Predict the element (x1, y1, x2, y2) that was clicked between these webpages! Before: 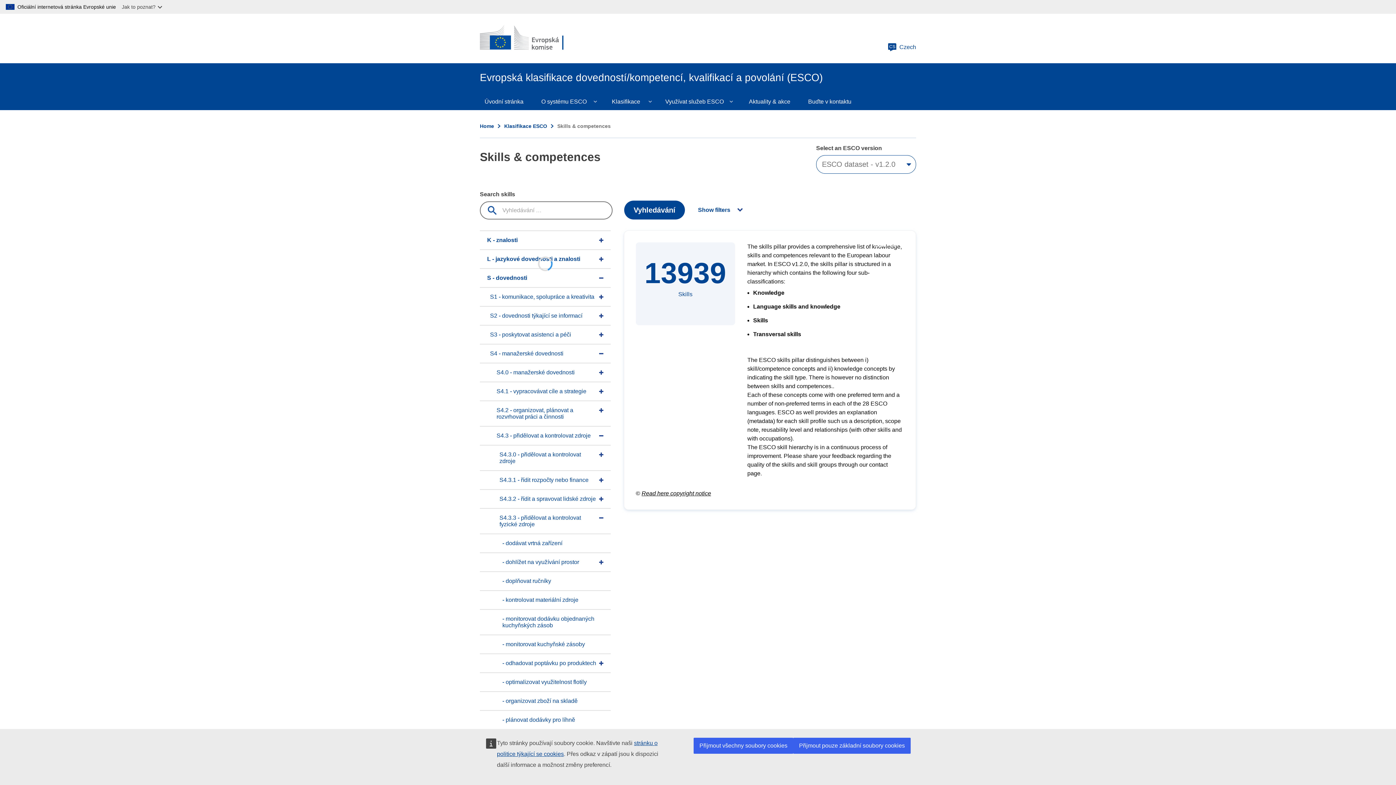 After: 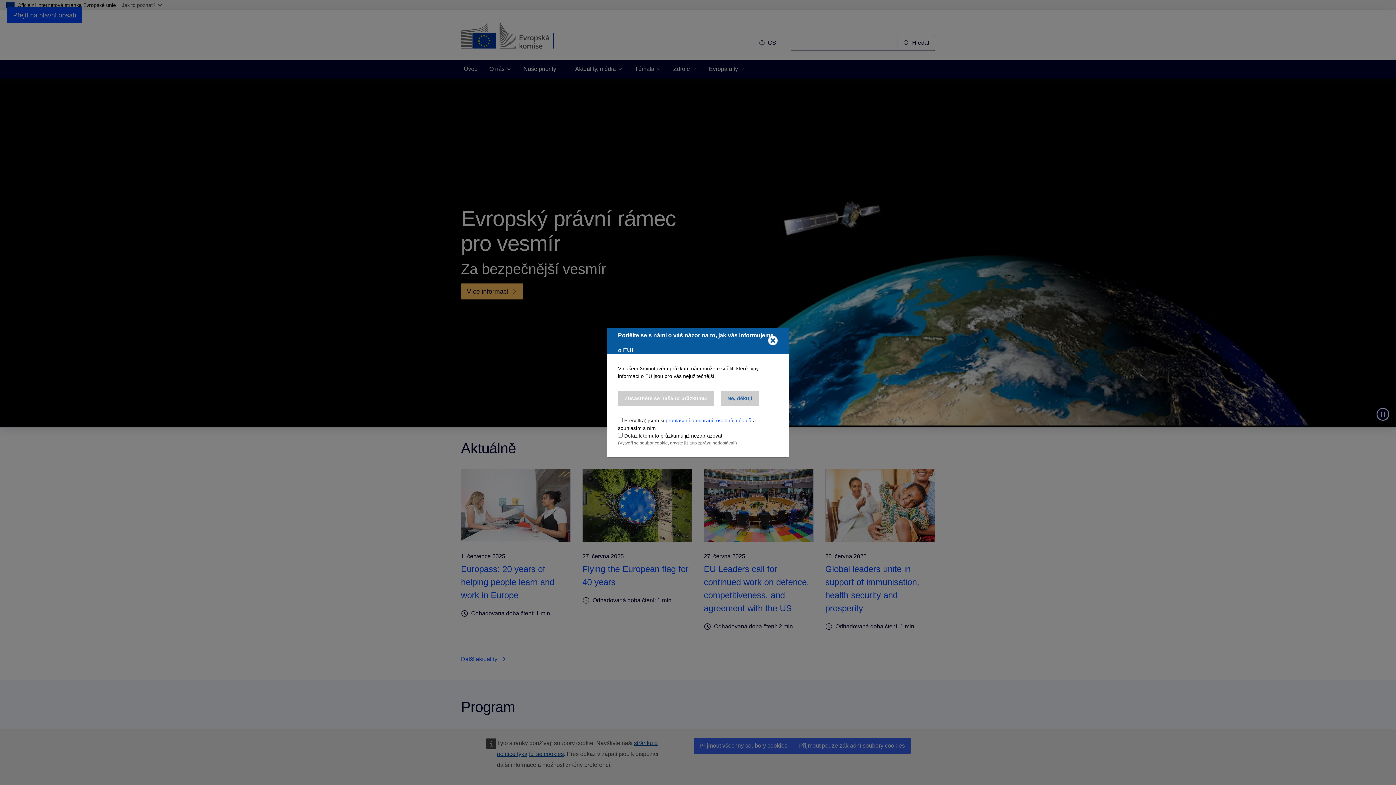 Action: label: Home - European Commission bbox: (480, 25, 585, 51)